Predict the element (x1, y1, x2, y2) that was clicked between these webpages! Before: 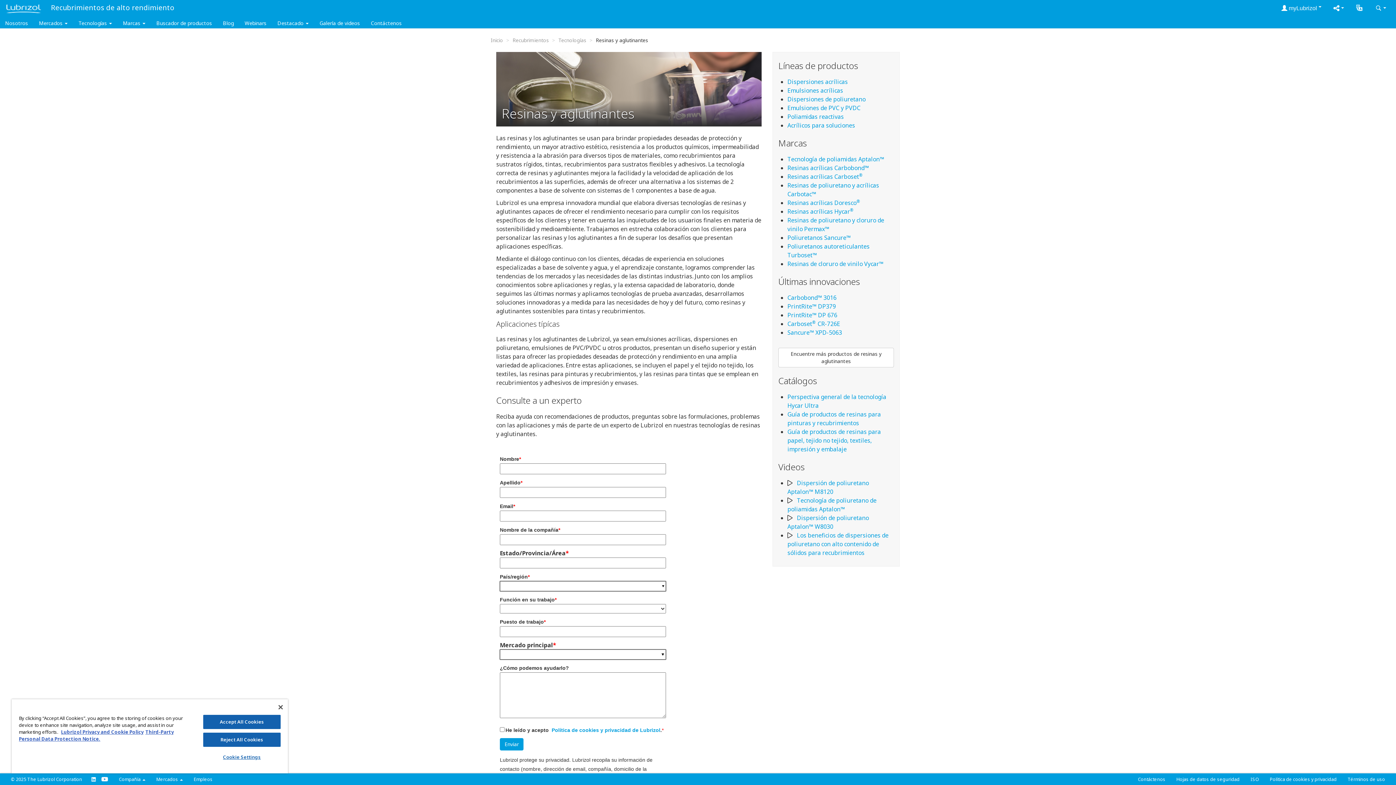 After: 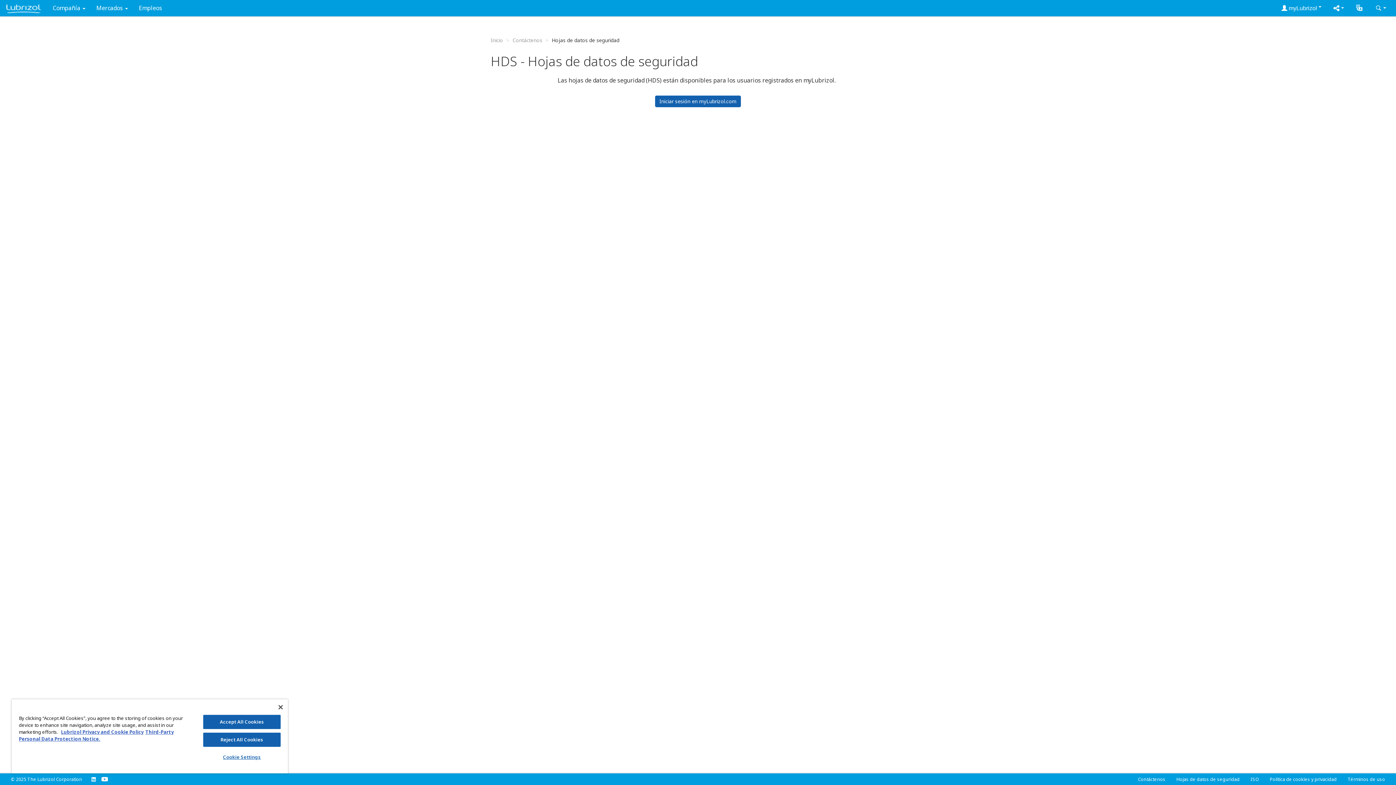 Action: label: Hojas de datos de seguridad bbox: (1171, 774, 1245, 785)